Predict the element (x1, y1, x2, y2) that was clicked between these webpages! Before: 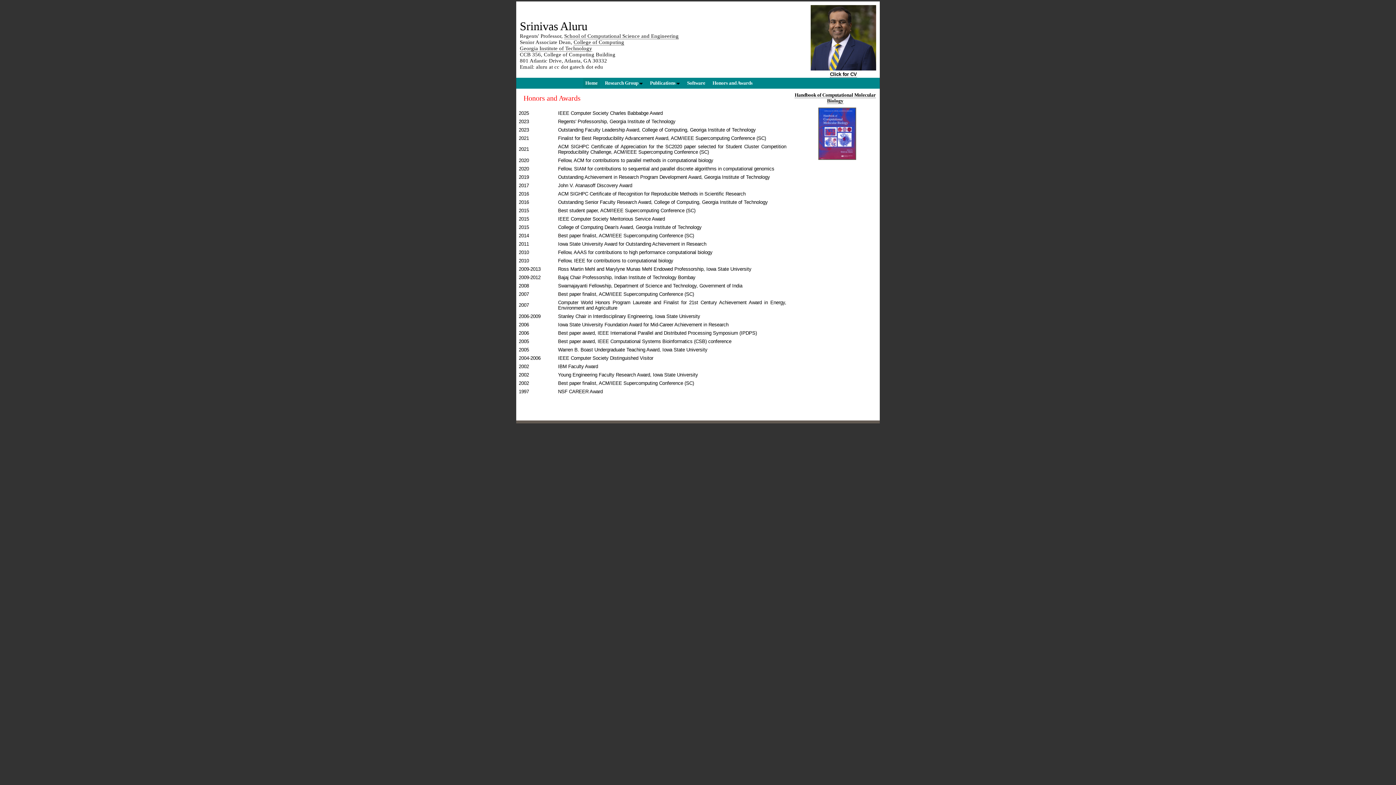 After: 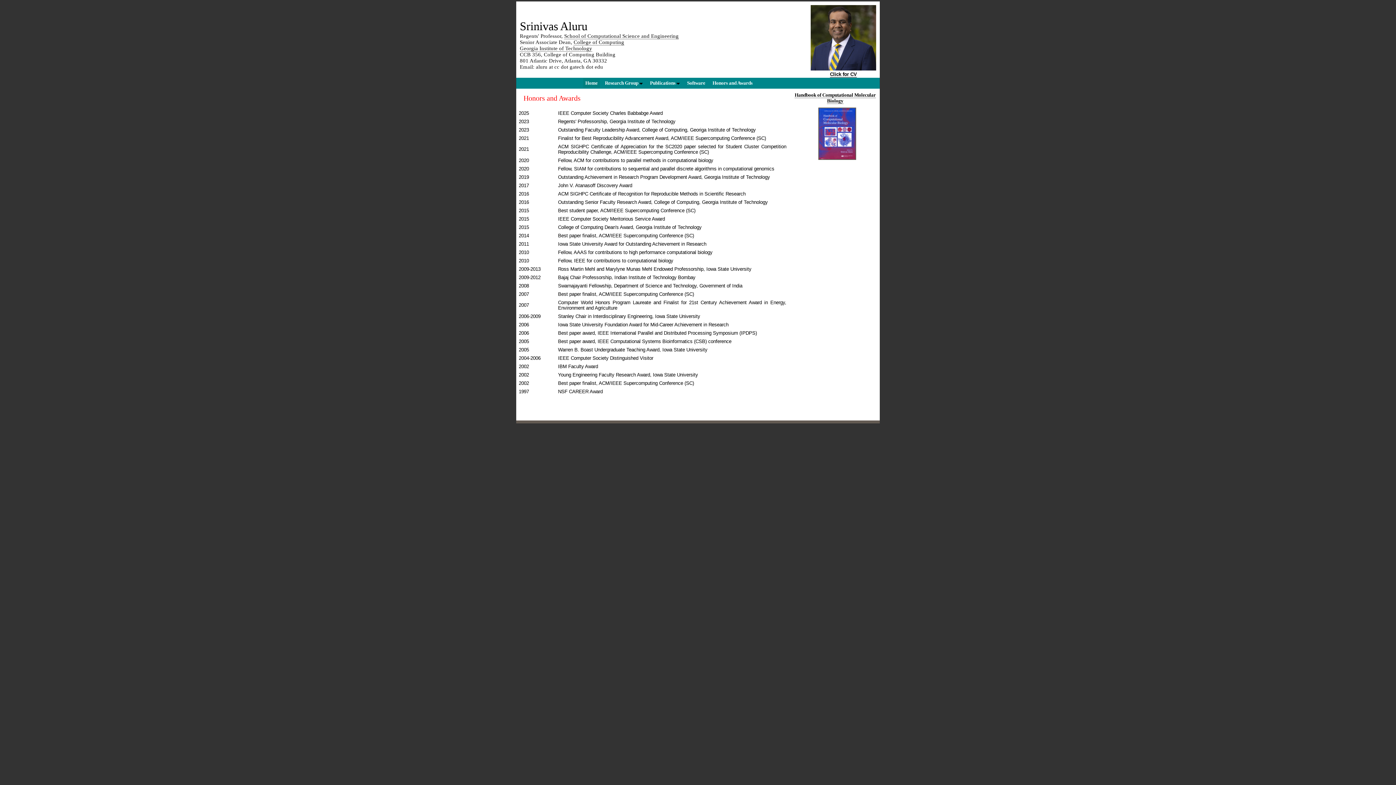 Action: bbox: (830, 71, 857, 77) label: Click for CV